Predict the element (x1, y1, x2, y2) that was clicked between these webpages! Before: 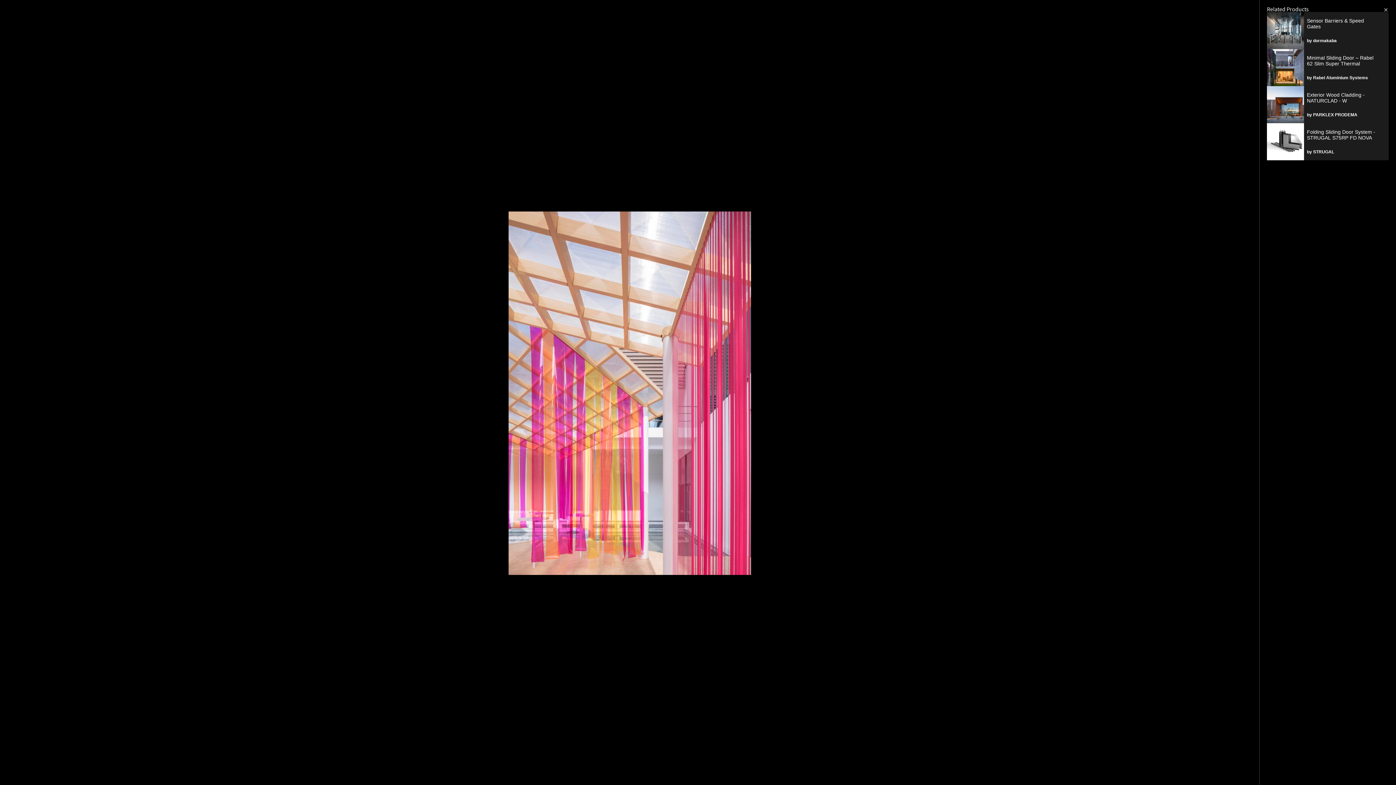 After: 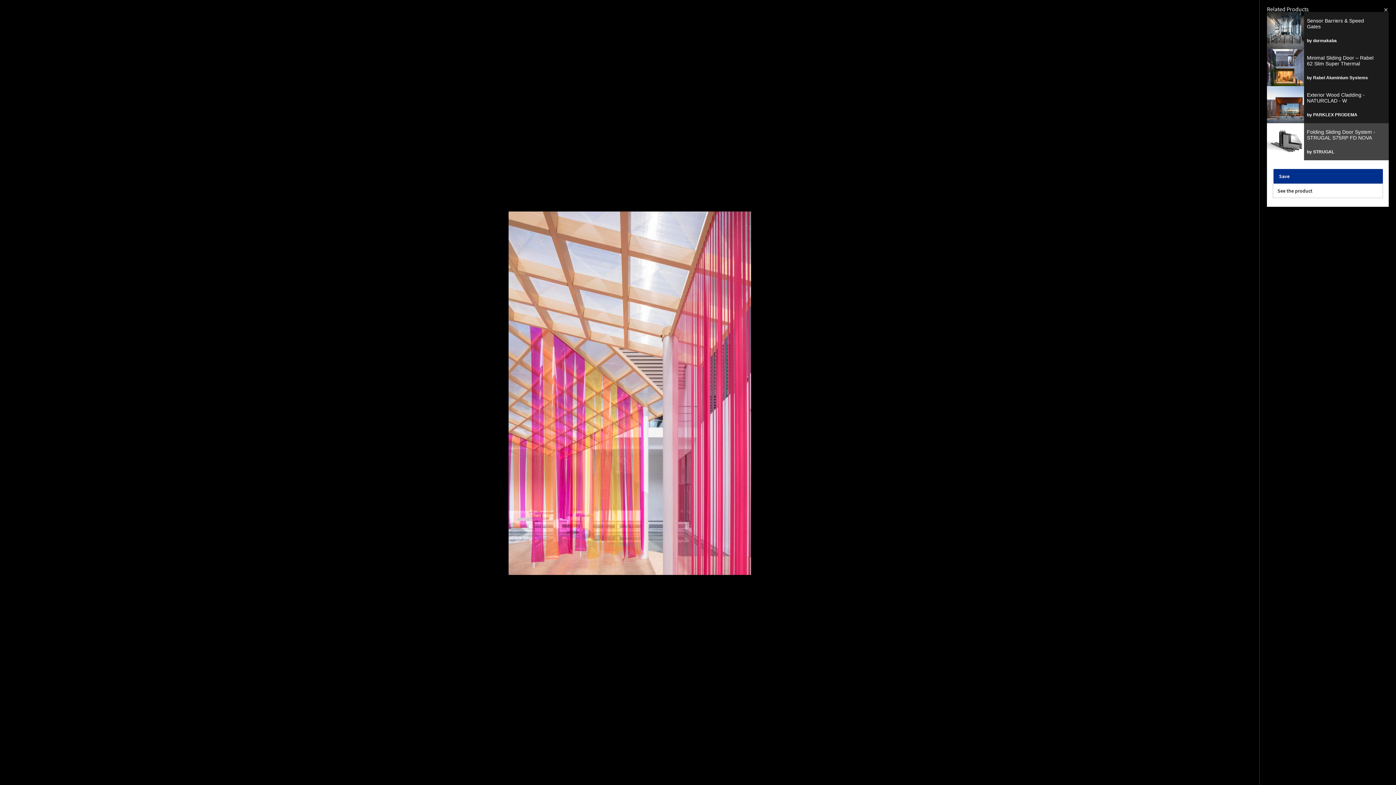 Action: bbox: (1267, 123, 1389, 160) label: Folding Sliding Door System - STRUGAL S75RP FD NOVA

by STRUGAL